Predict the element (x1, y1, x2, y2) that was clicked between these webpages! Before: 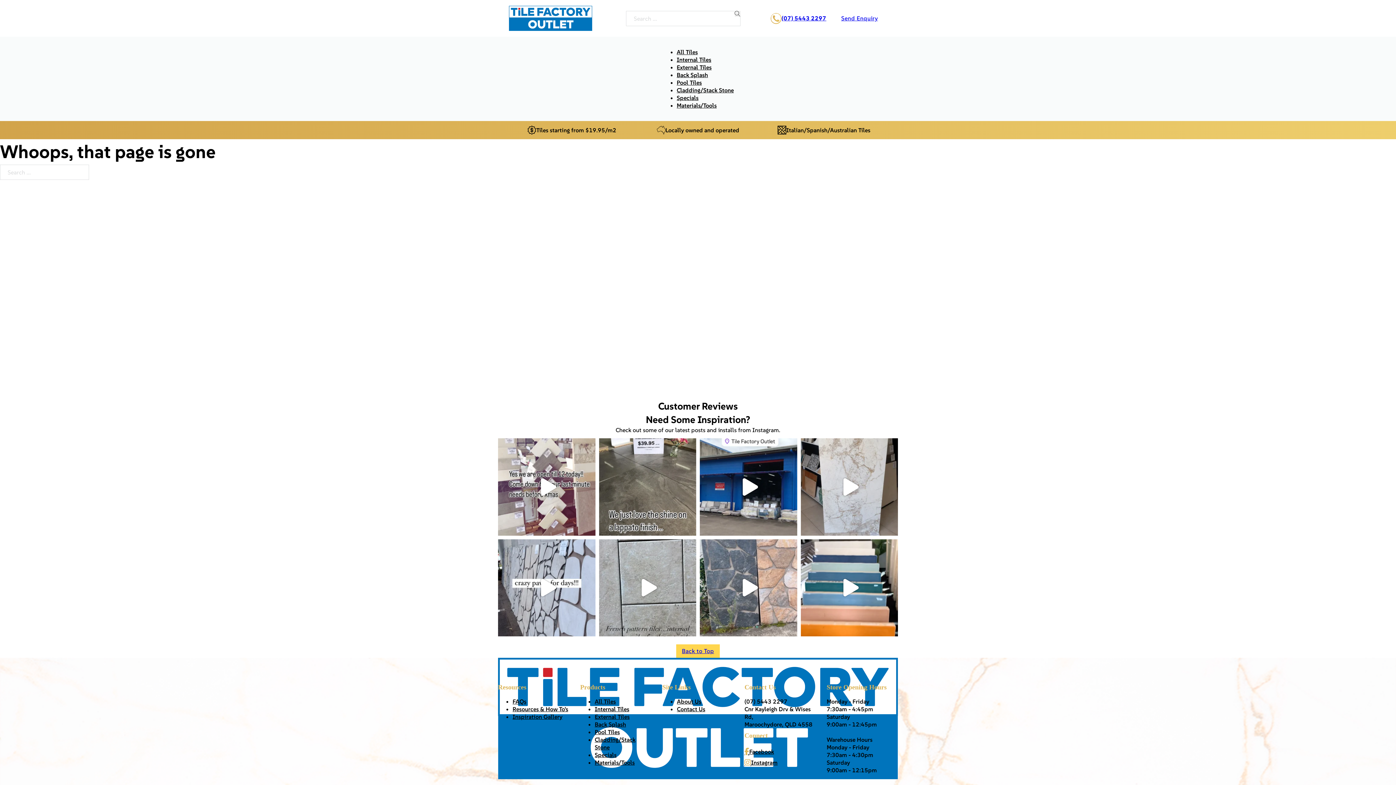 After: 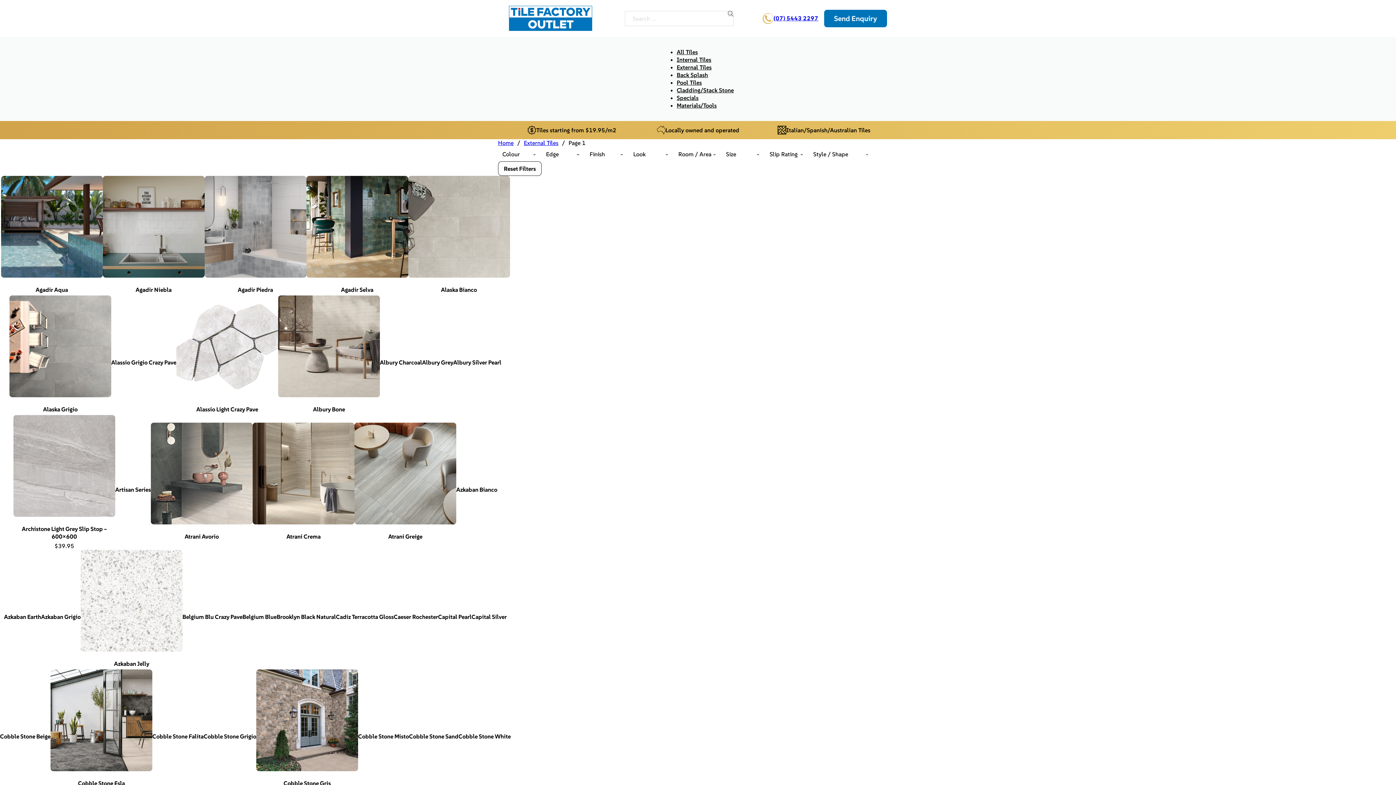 Action: label: External Tiles bbox: (676, 63, 711, 70)